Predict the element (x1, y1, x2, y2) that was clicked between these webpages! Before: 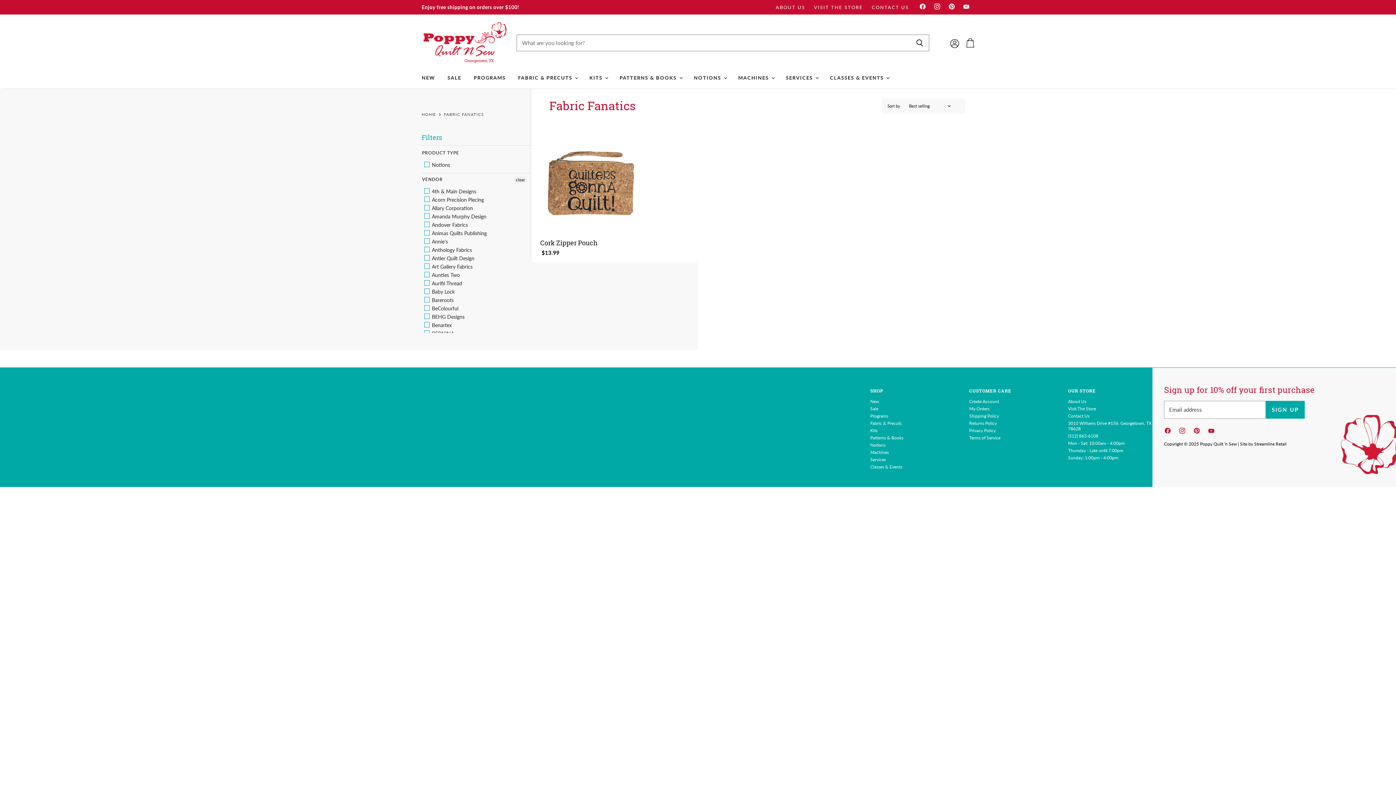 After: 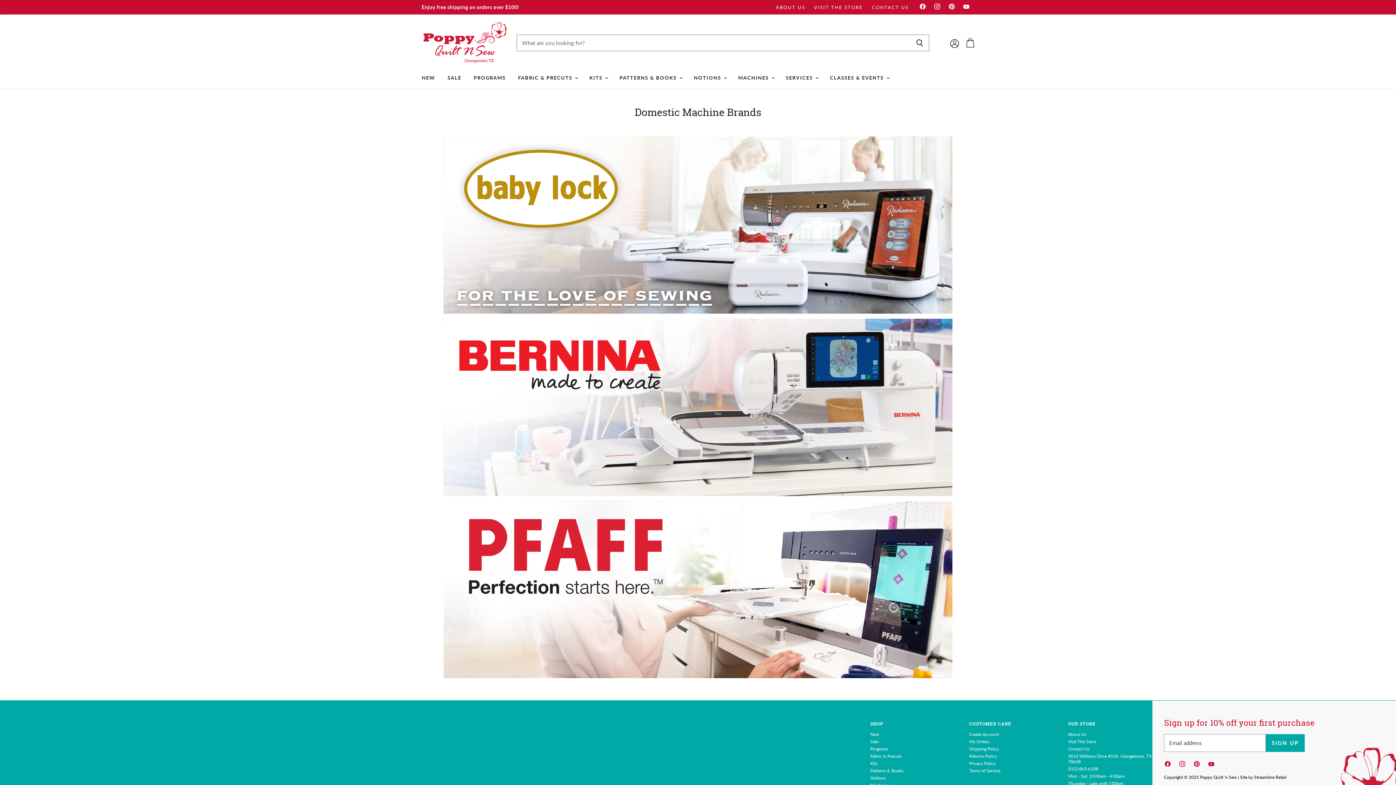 Action: bbox: (870, 449, 889, 455) label: Machines